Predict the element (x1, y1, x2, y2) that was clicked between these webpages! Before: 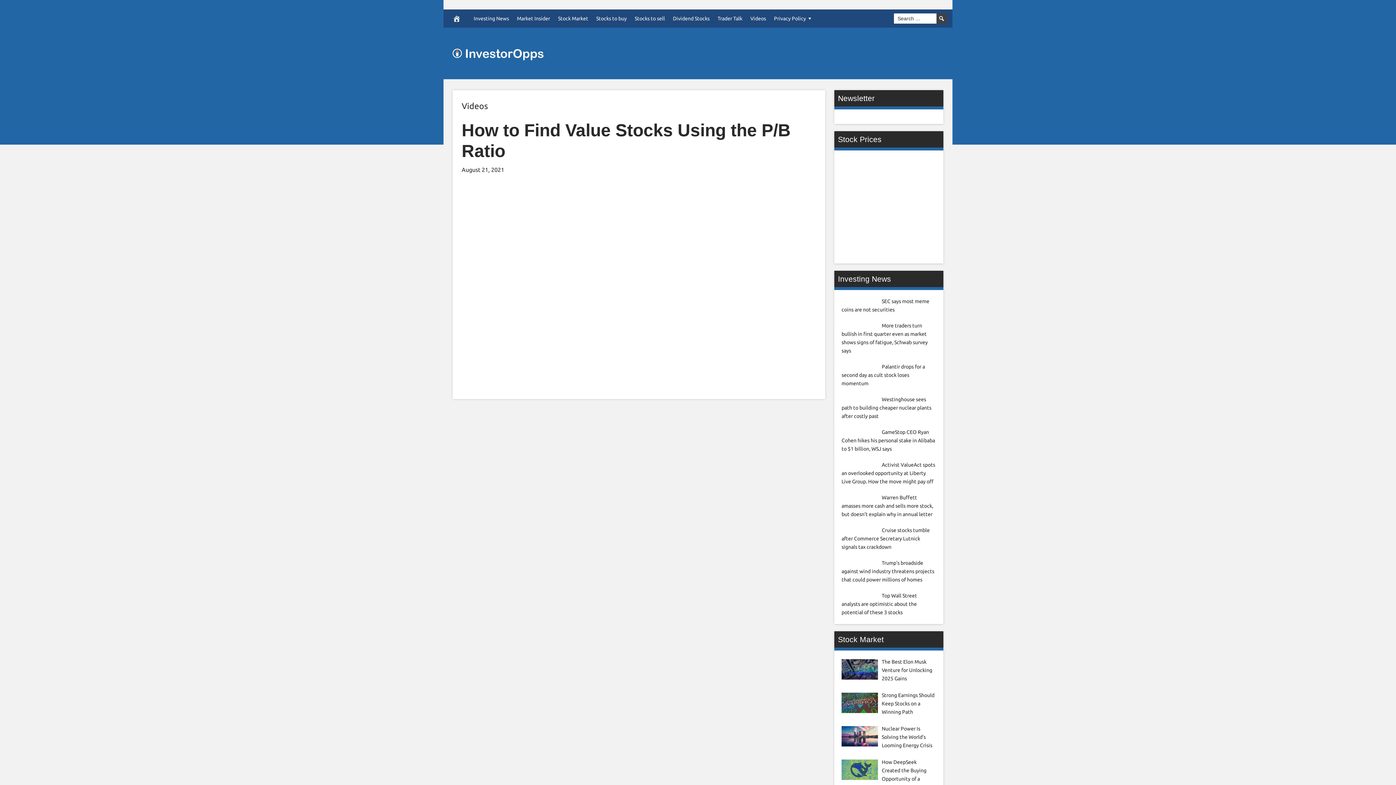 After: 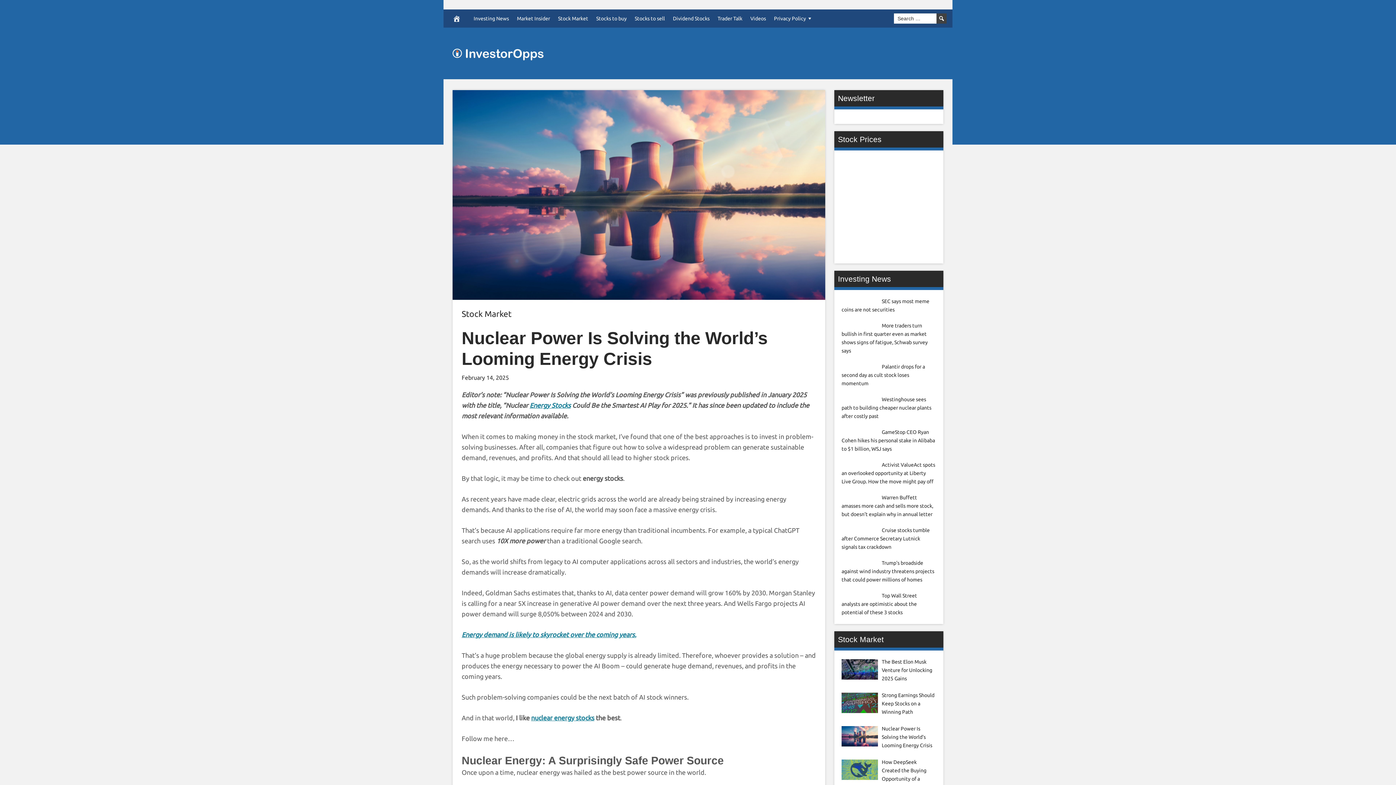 Action: label: Nuclear Power Is Solving the World’s Looming Energy Crisis bbox: (882, 726, 932, 748)